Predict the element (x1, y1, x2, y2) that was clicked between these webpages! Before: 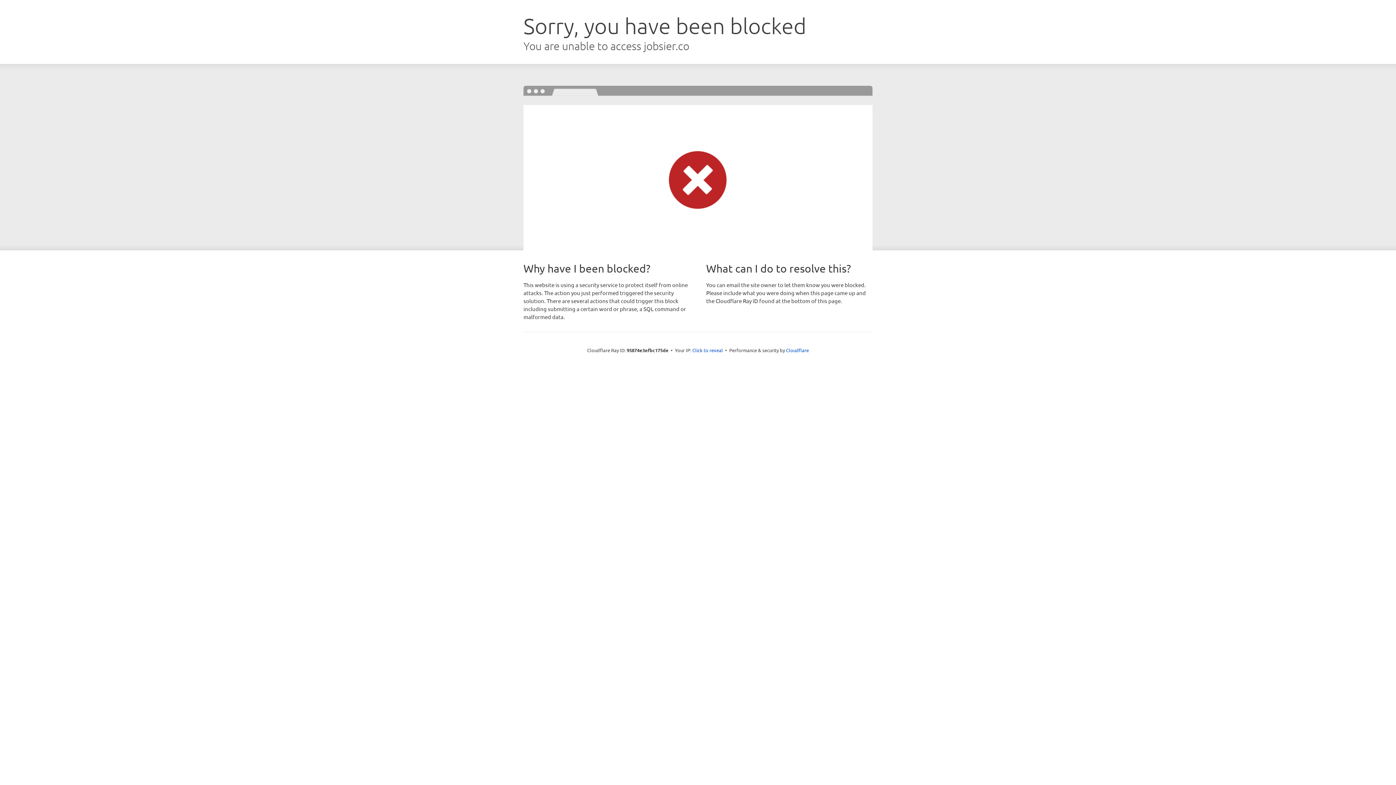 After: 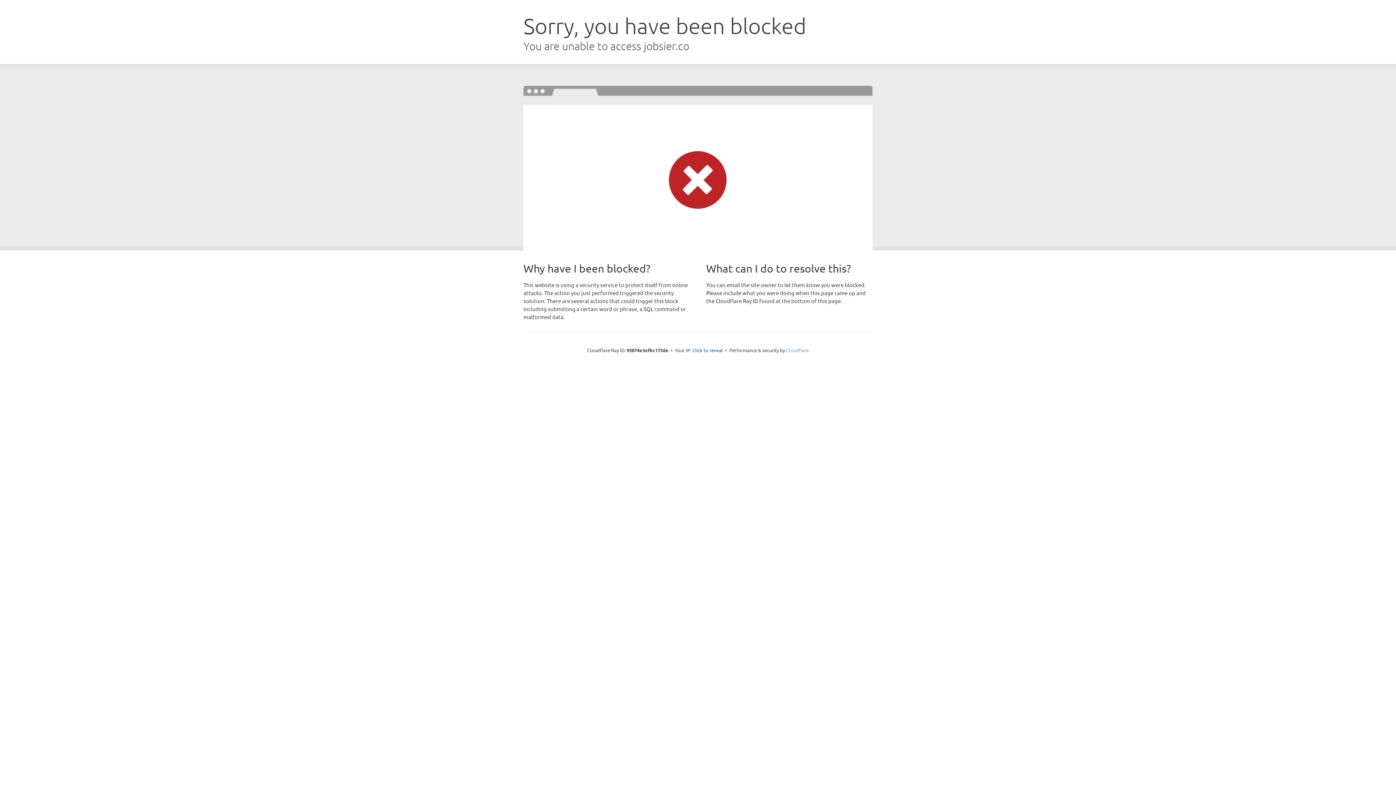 Action: bbox: (786, 347, 809, 353) label: Cloudflare